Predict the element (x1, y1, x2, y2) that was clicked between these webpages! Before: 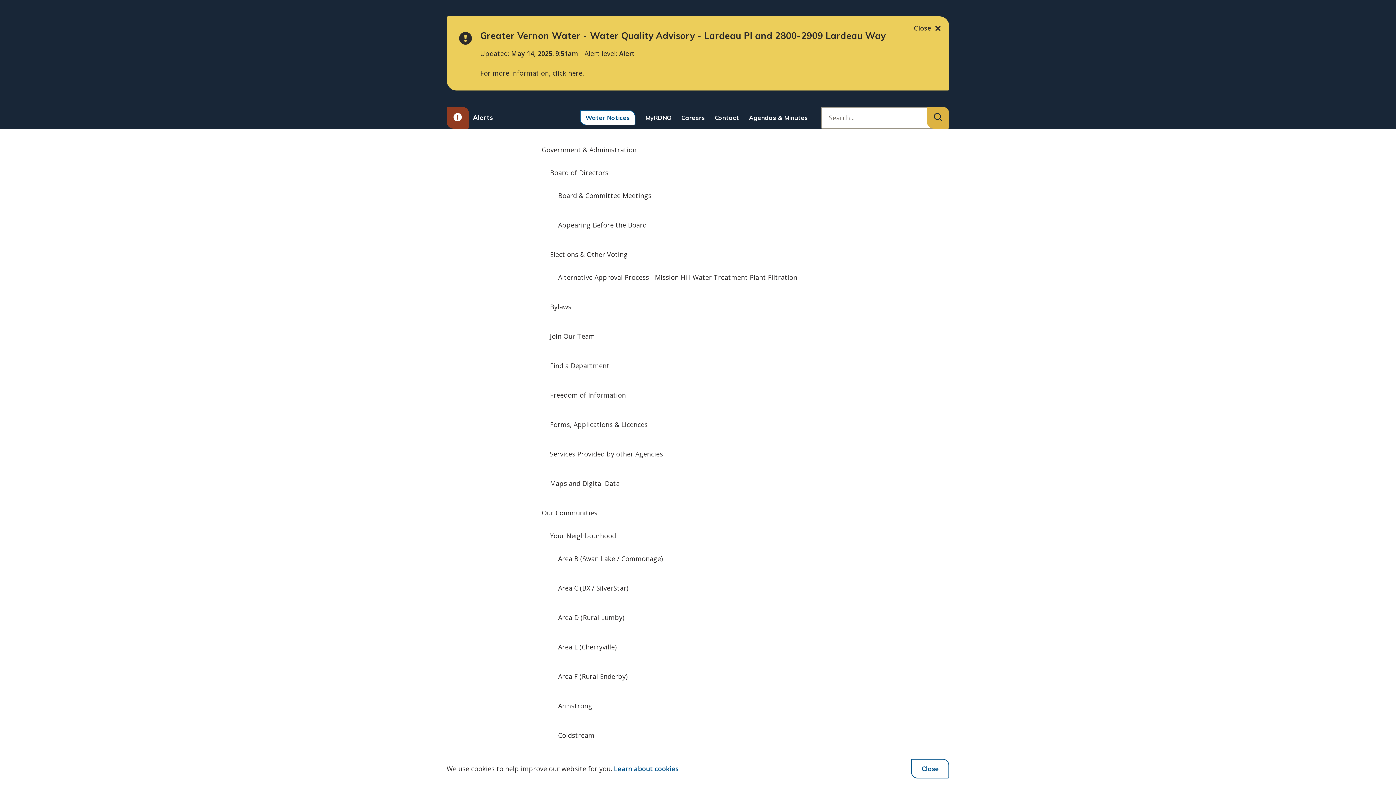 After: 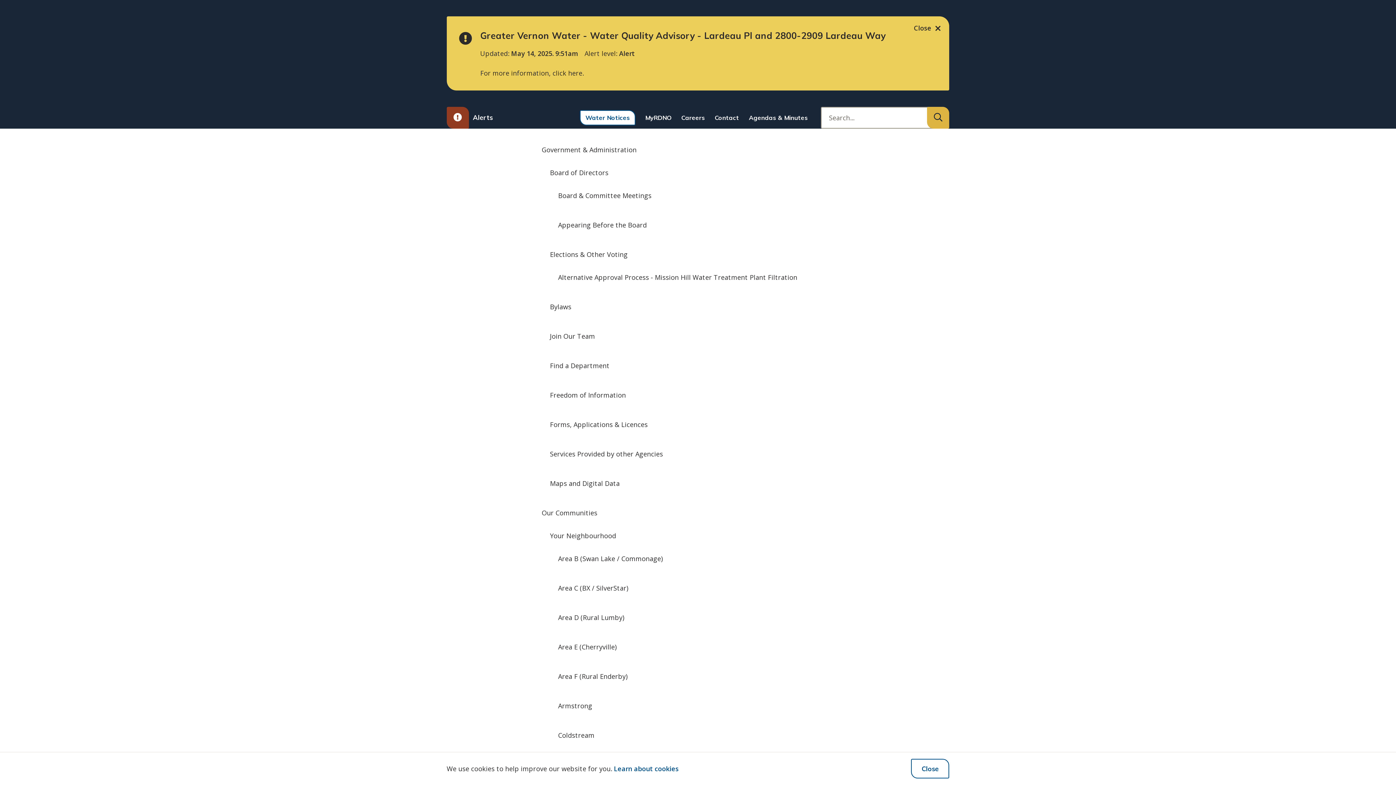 Action: bbox: (558, 672, 627, 681) label: Area F (Rural Enderby)